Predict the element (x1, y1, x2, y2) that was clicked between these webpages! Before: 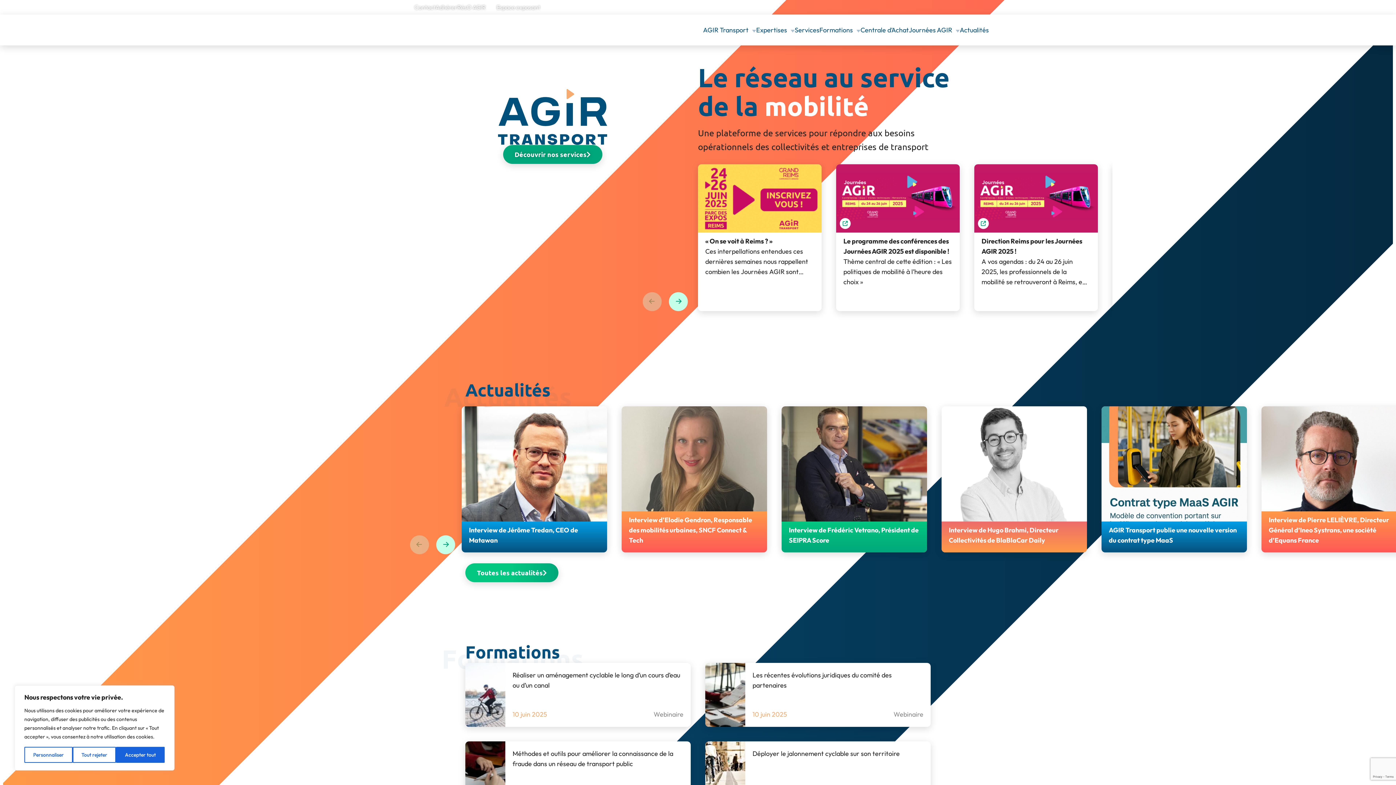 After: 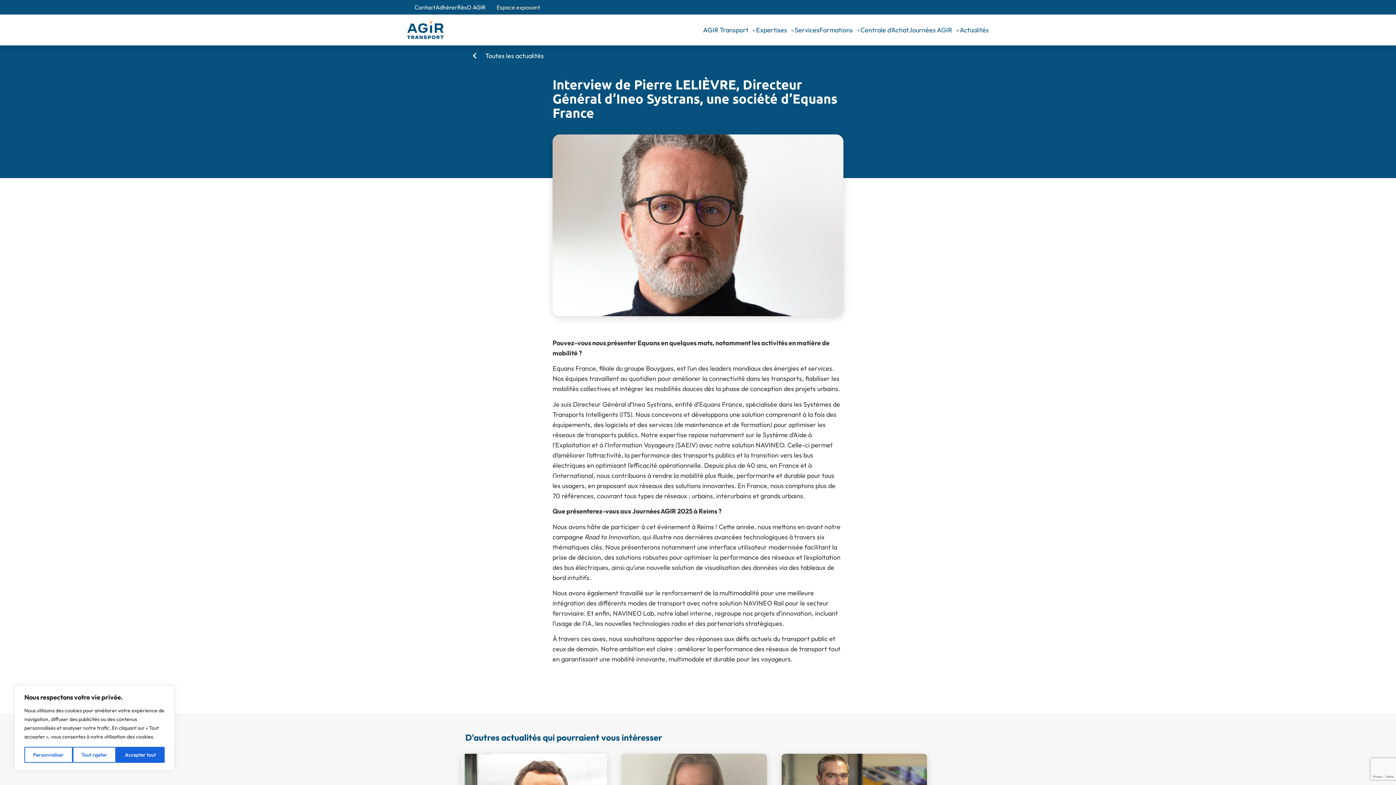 Action: label: Interview de Pierre LELIÈVRE, Directeur Général d’Ineo Systrans, une société d’Equans France
Equans est Partenaire Argent des Journées AGIR 2025 bbox: (1261, 406, 1407, 552)